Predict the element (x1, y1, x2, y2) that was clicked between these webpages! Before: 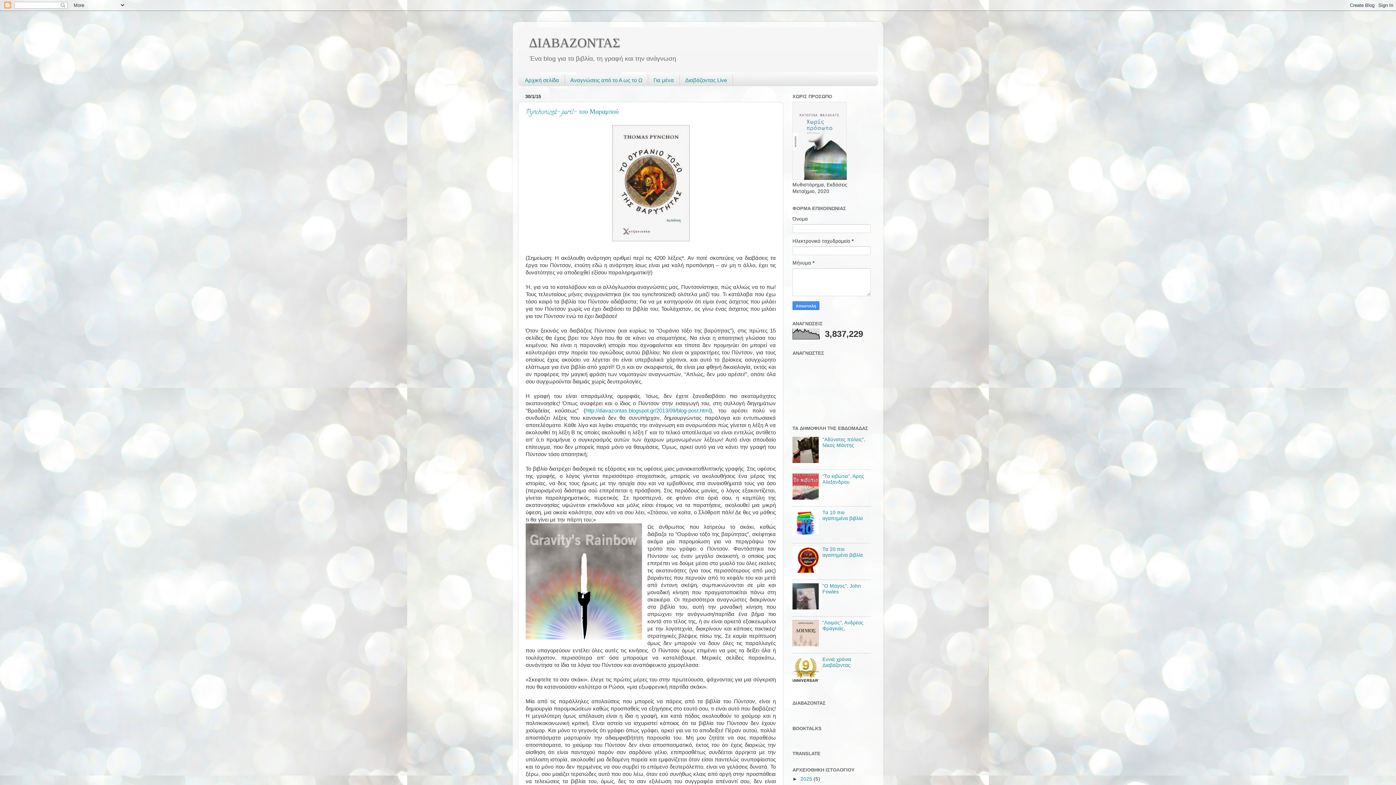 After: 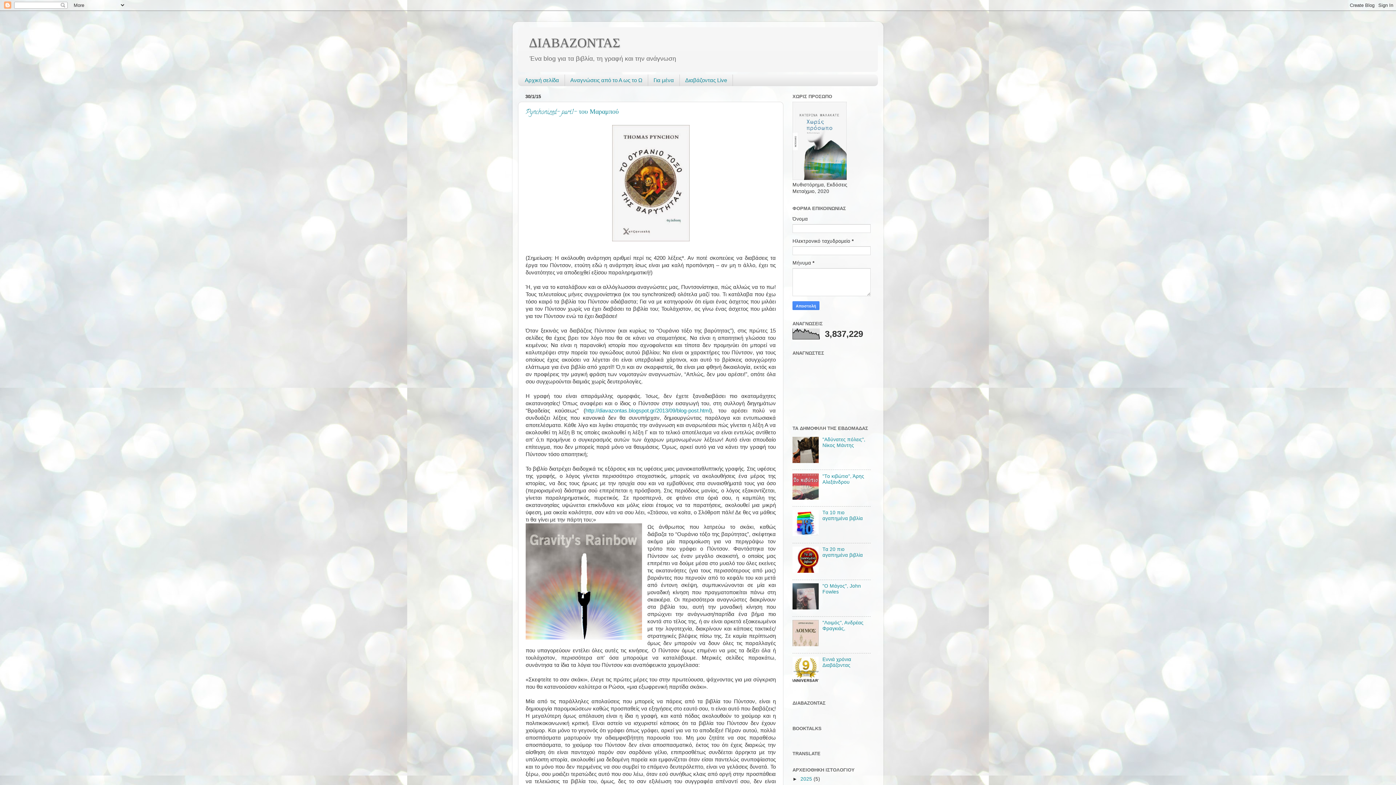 Action: bbox: (792, 605, 820, 610)